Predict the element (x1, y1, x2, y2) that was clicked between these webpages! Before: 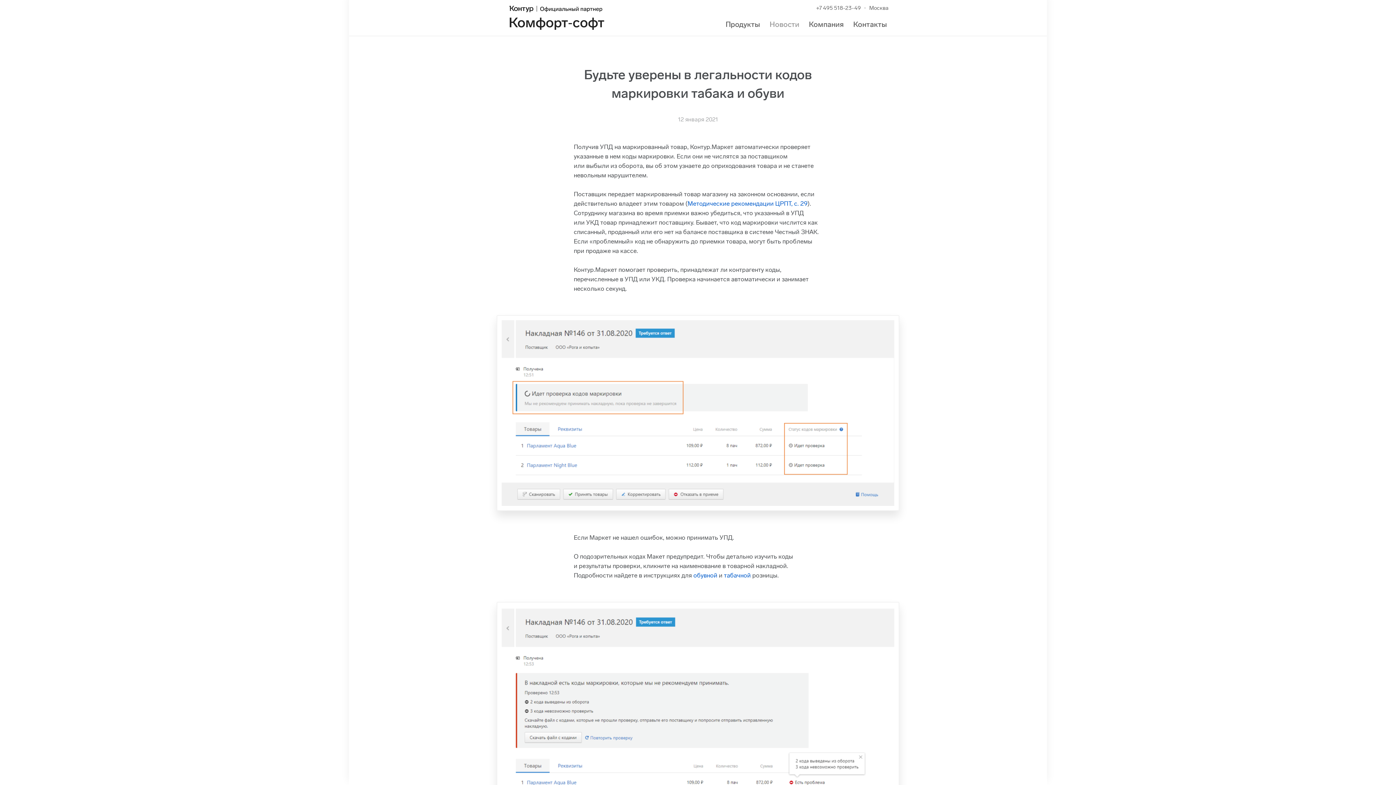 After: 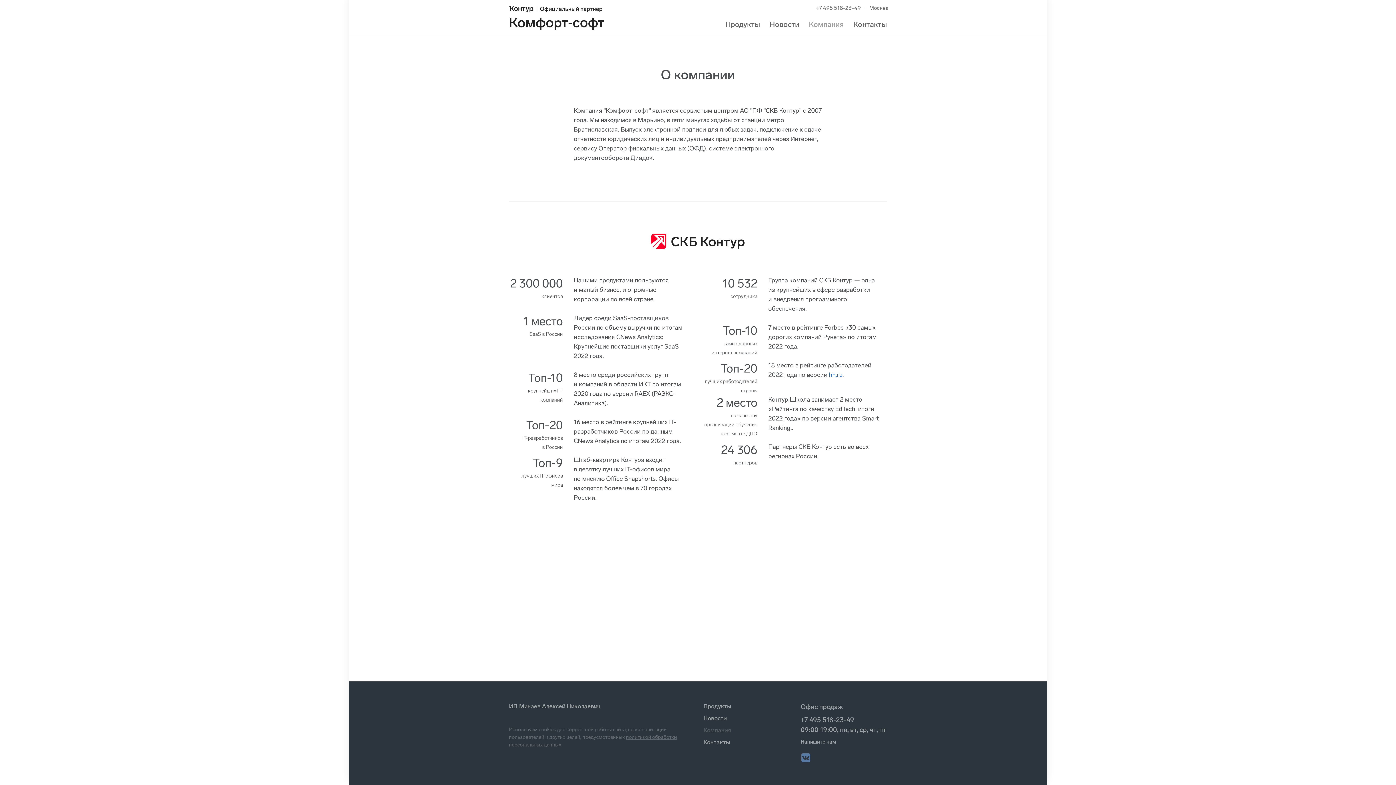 Action: label: Компания bbox: (809, 20, 844, 28)